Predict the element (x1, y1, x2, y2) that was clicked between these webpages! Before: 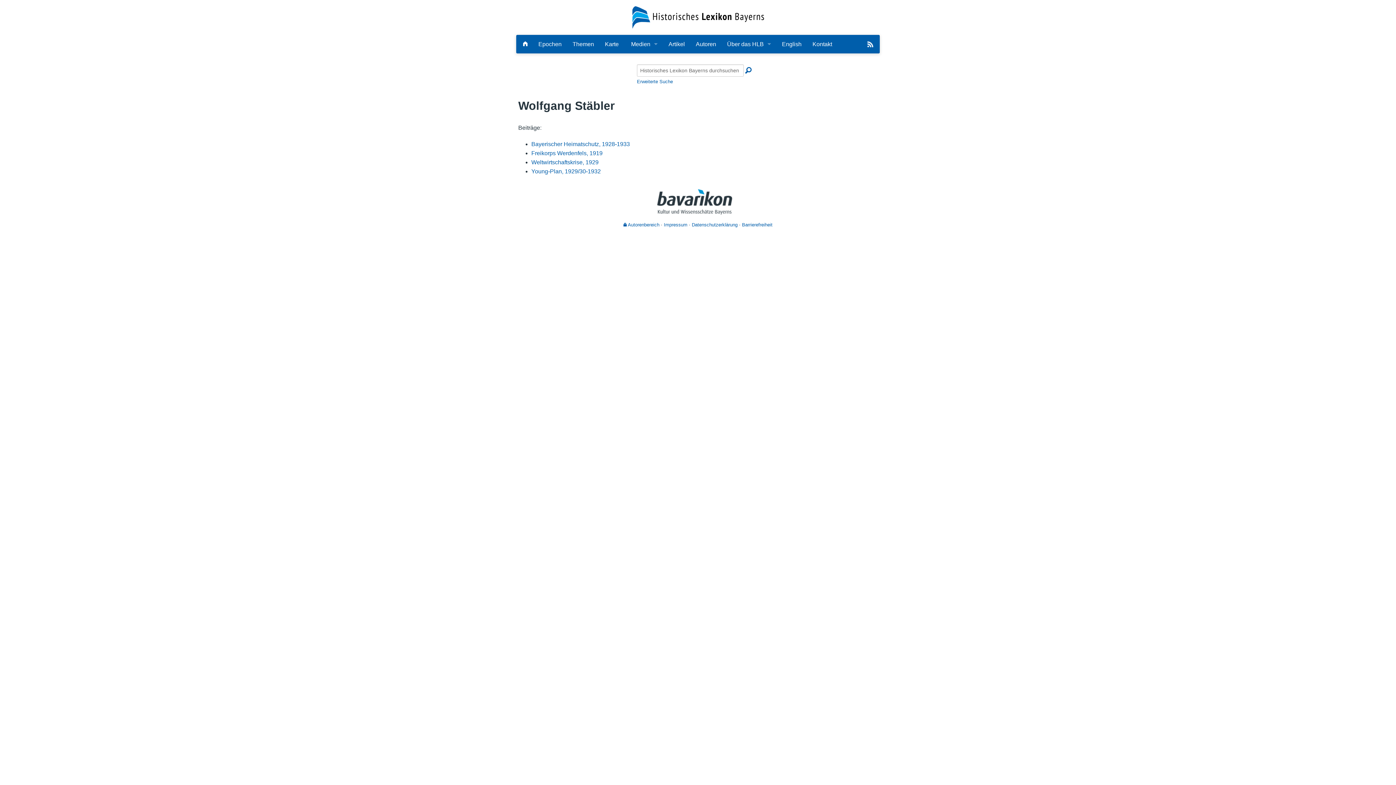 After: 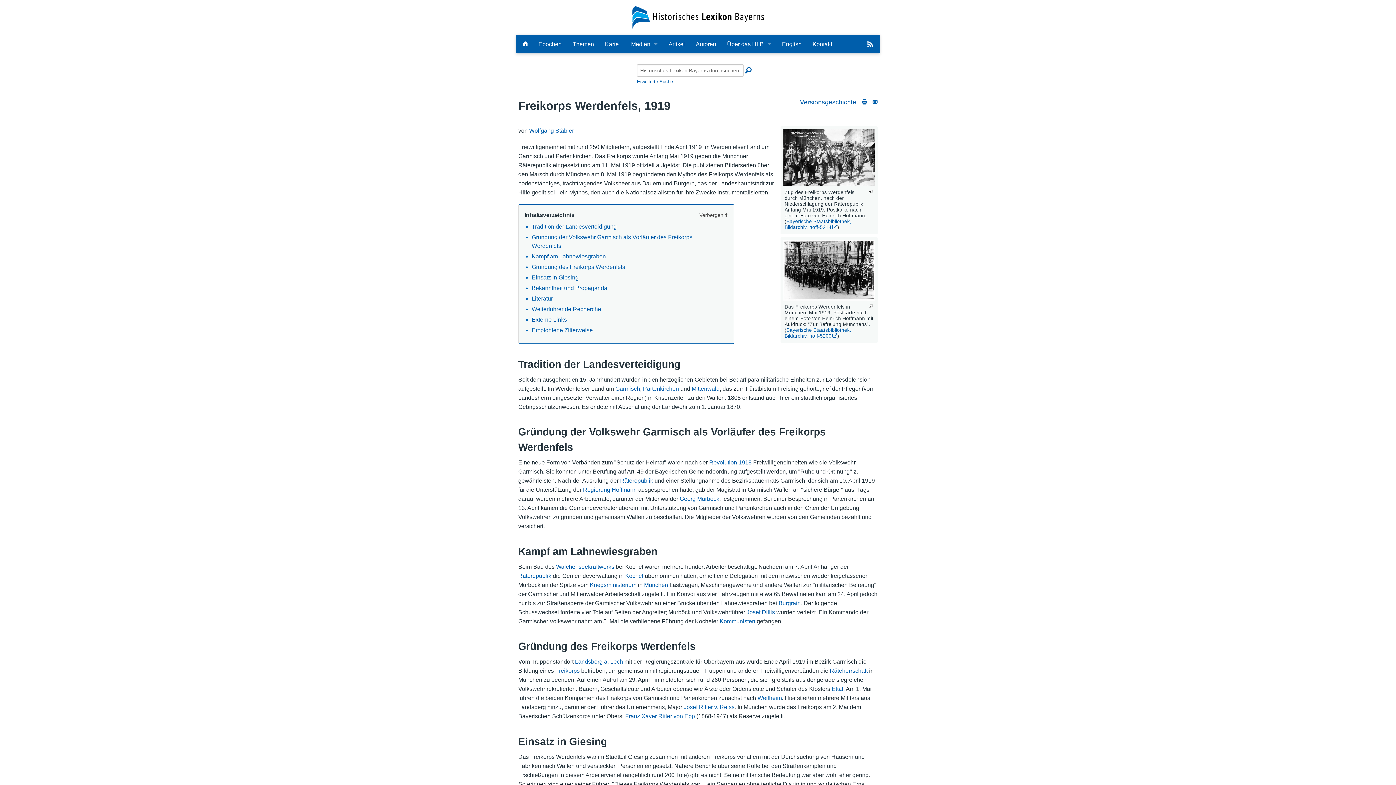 Action: label: Freikorps Werdenfels, 1919 bbox: (531, 150, 602, 156)